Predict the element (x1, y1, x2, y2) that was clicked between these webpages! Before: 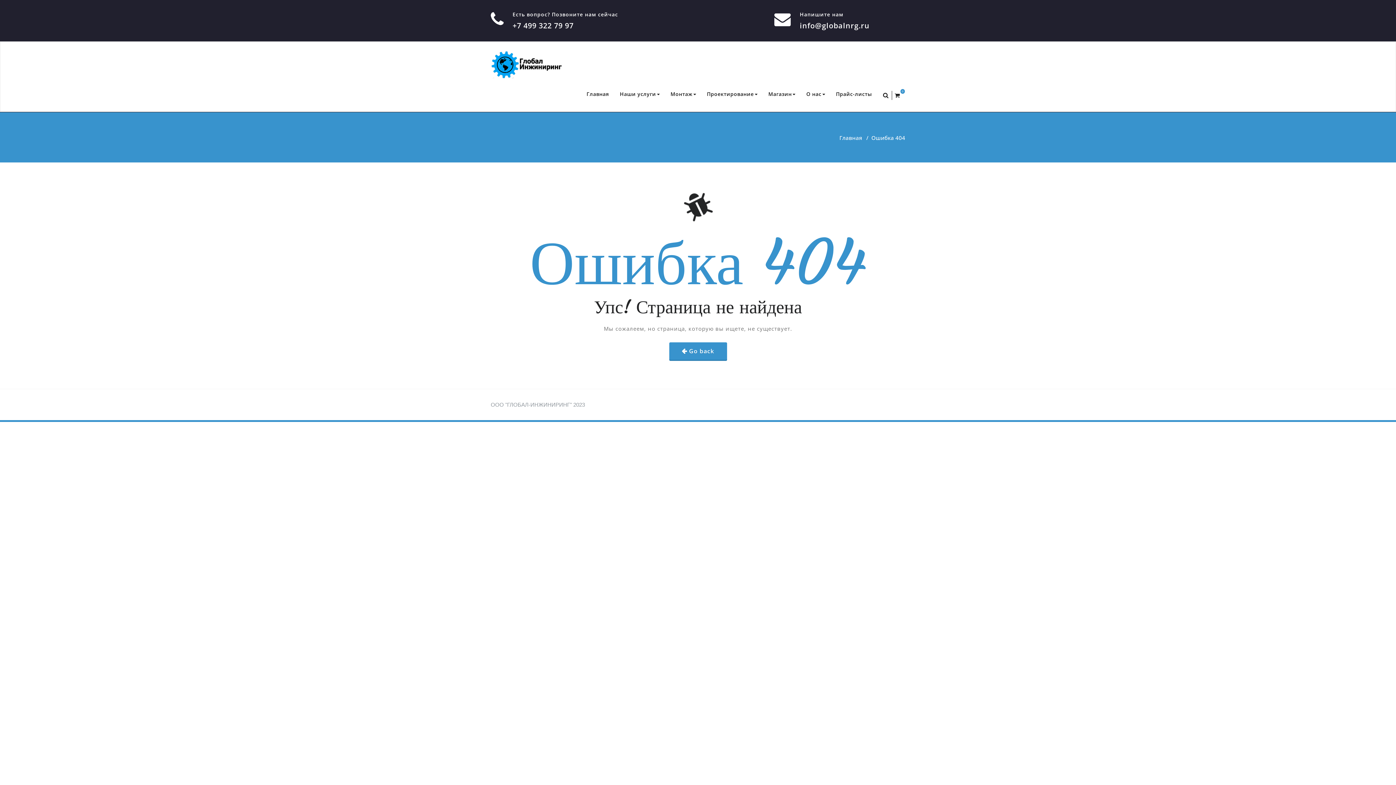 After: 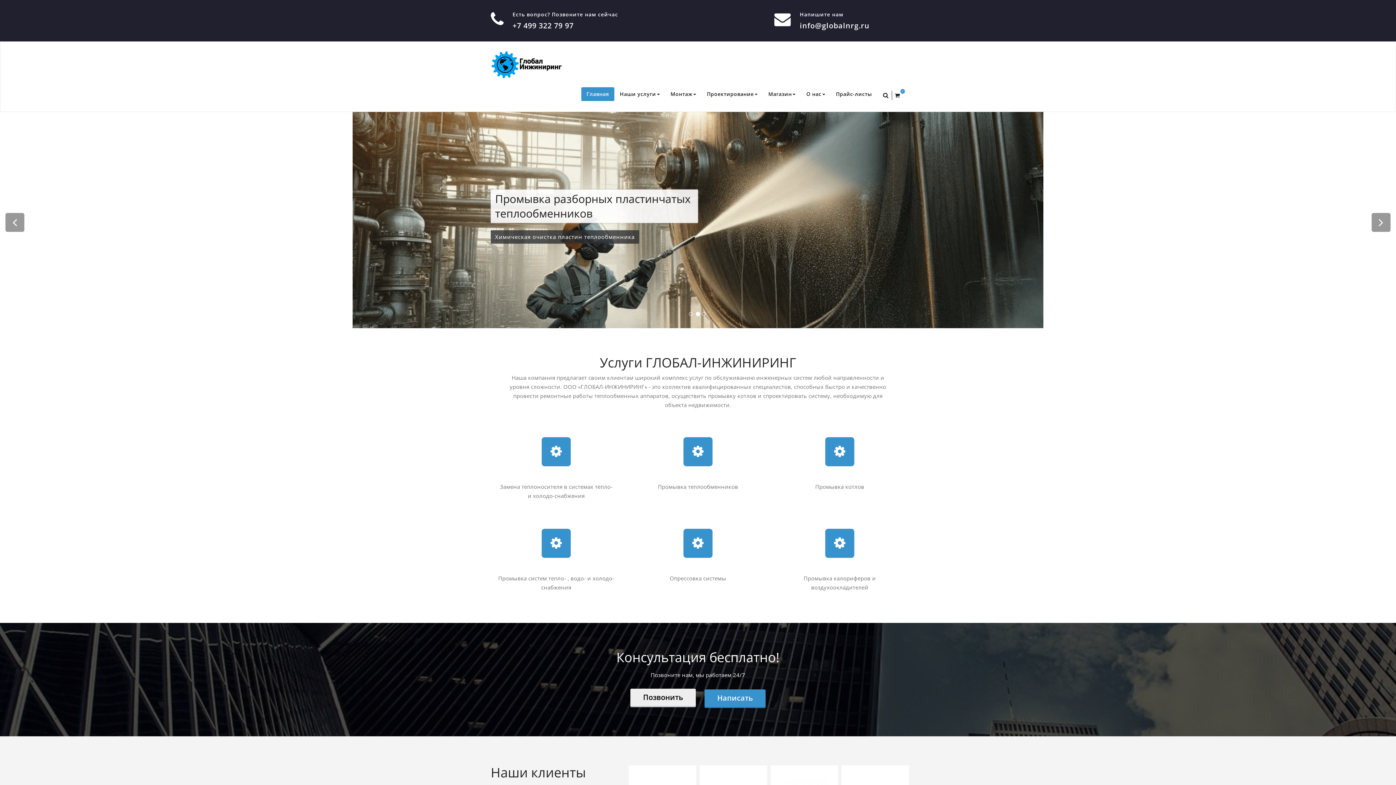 Action: bbox: (490, 46, 574, 82)